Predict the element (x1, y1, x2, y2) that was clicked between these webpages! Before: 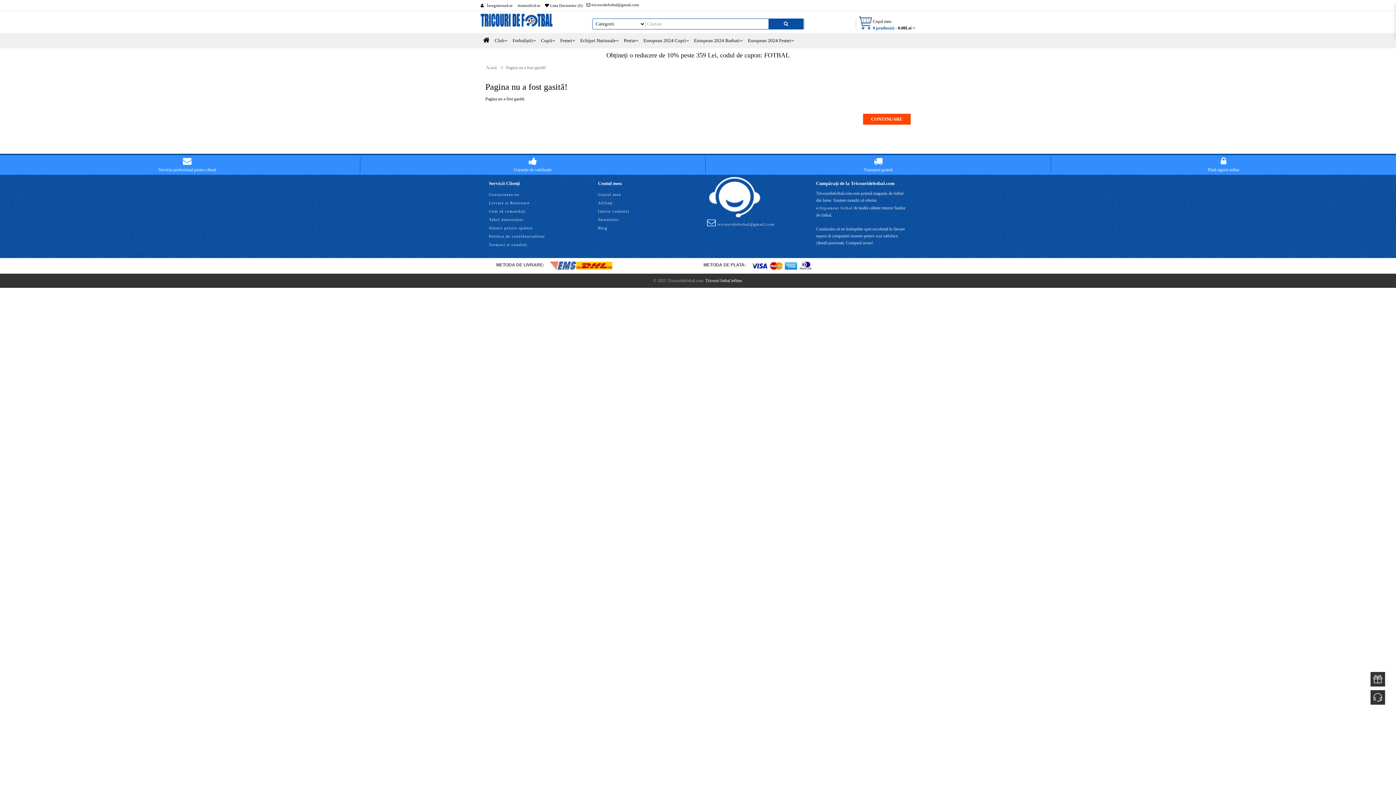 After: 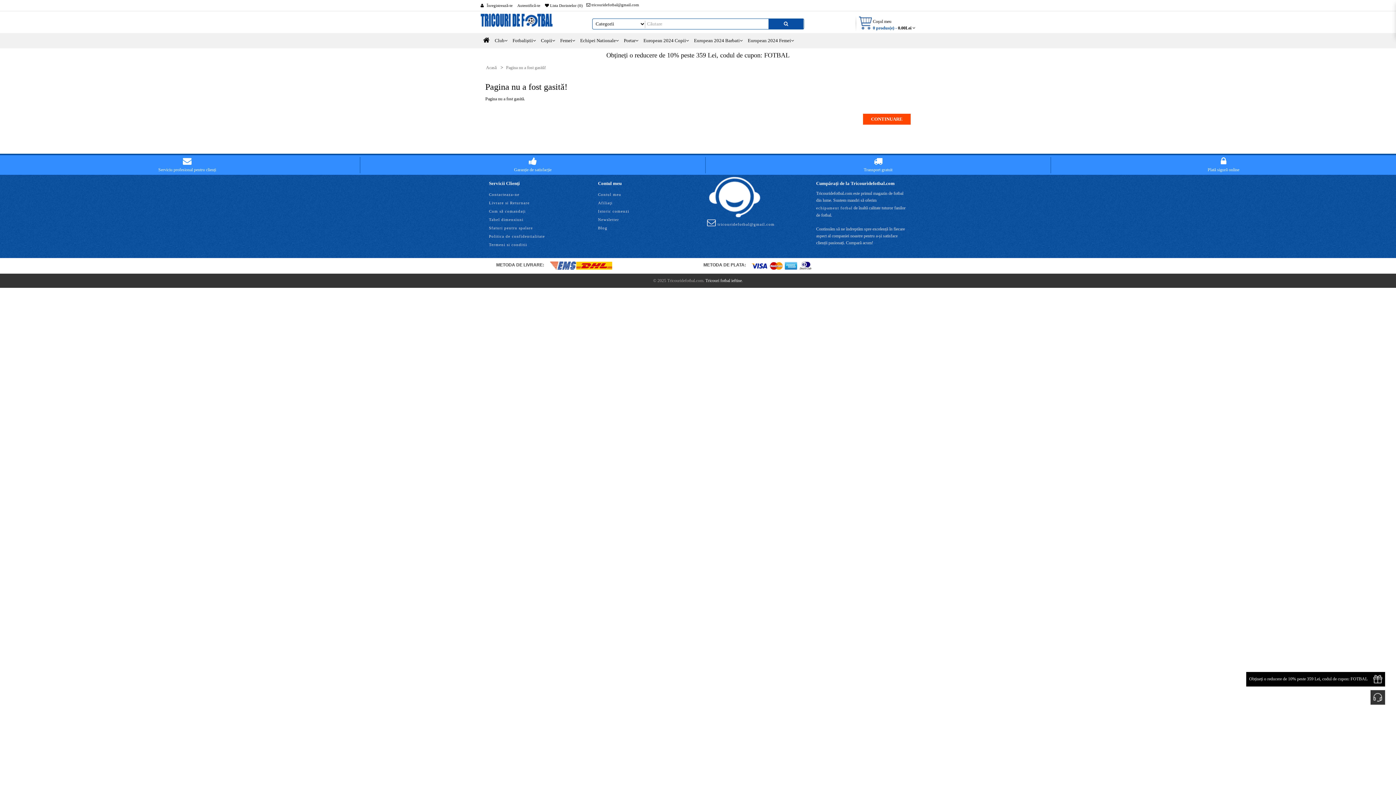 Action: bbox: (1370, 672, 1385, 686)